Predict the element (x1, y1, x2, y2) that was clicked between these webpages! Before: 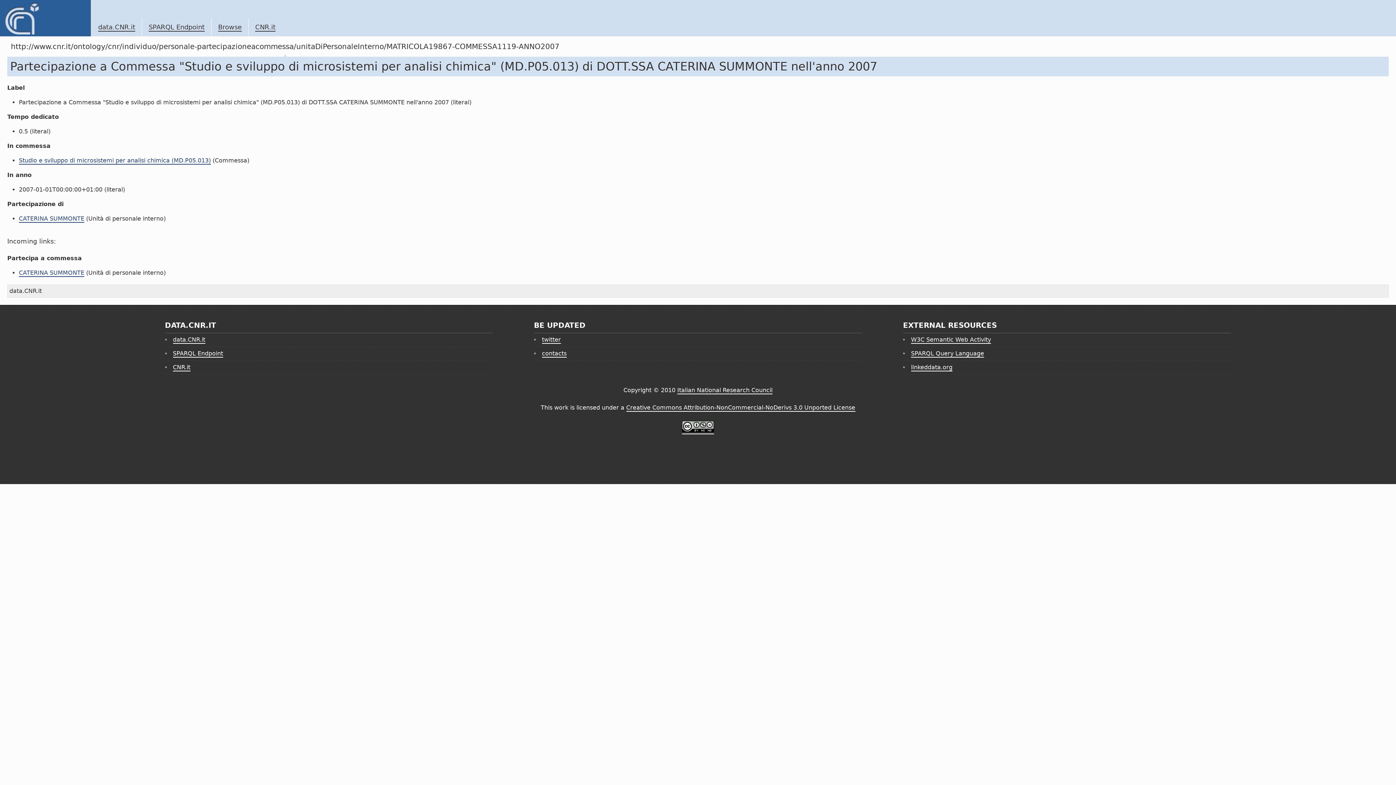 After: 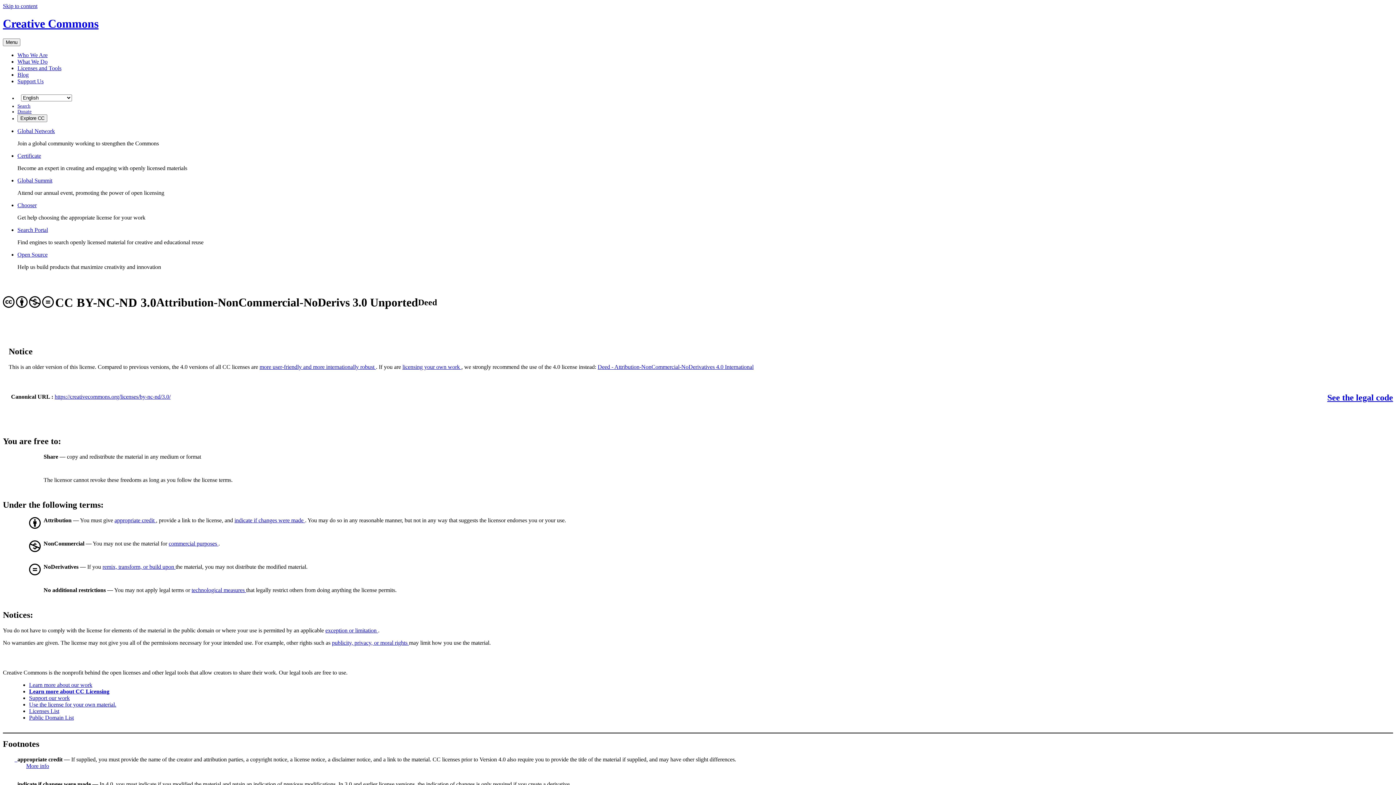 Action: bbox: (682, 427, 714, 434)